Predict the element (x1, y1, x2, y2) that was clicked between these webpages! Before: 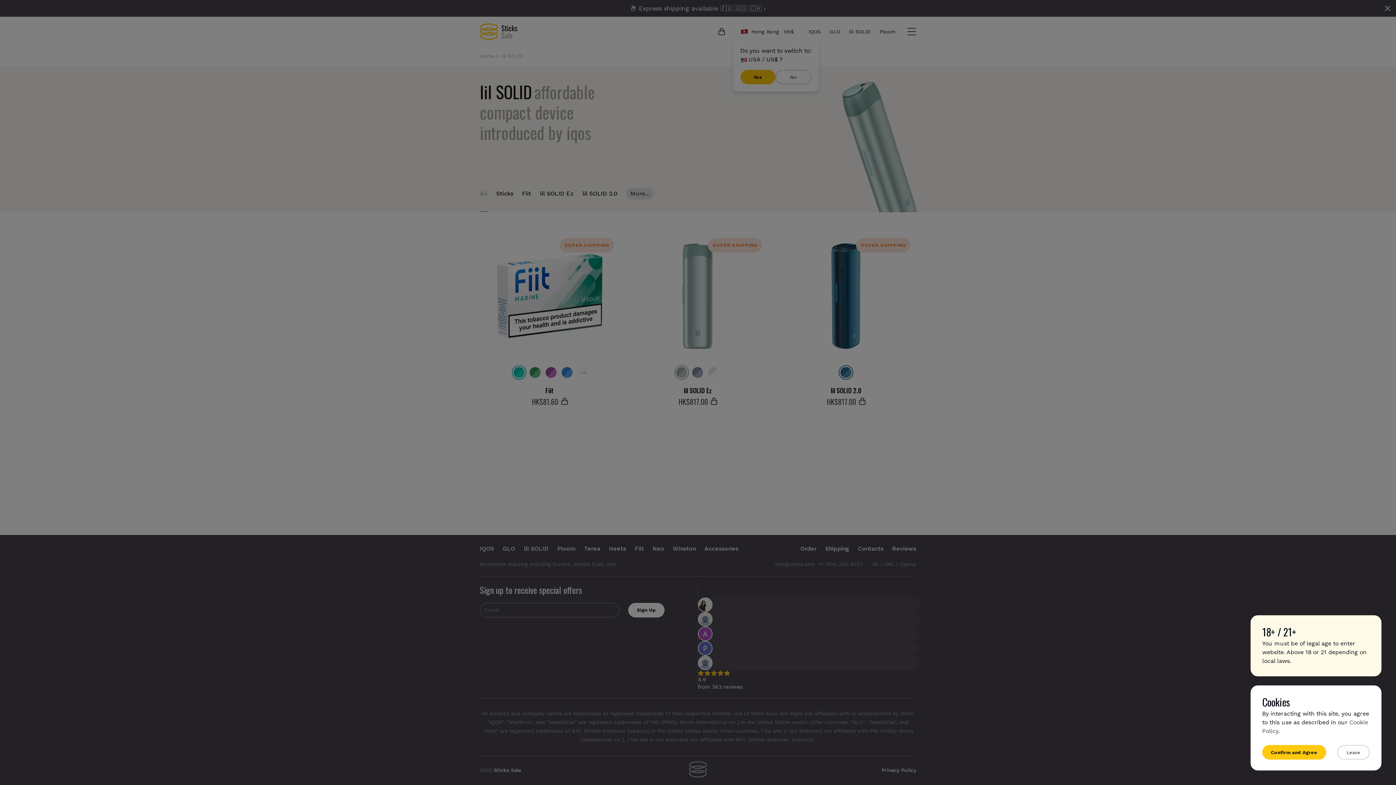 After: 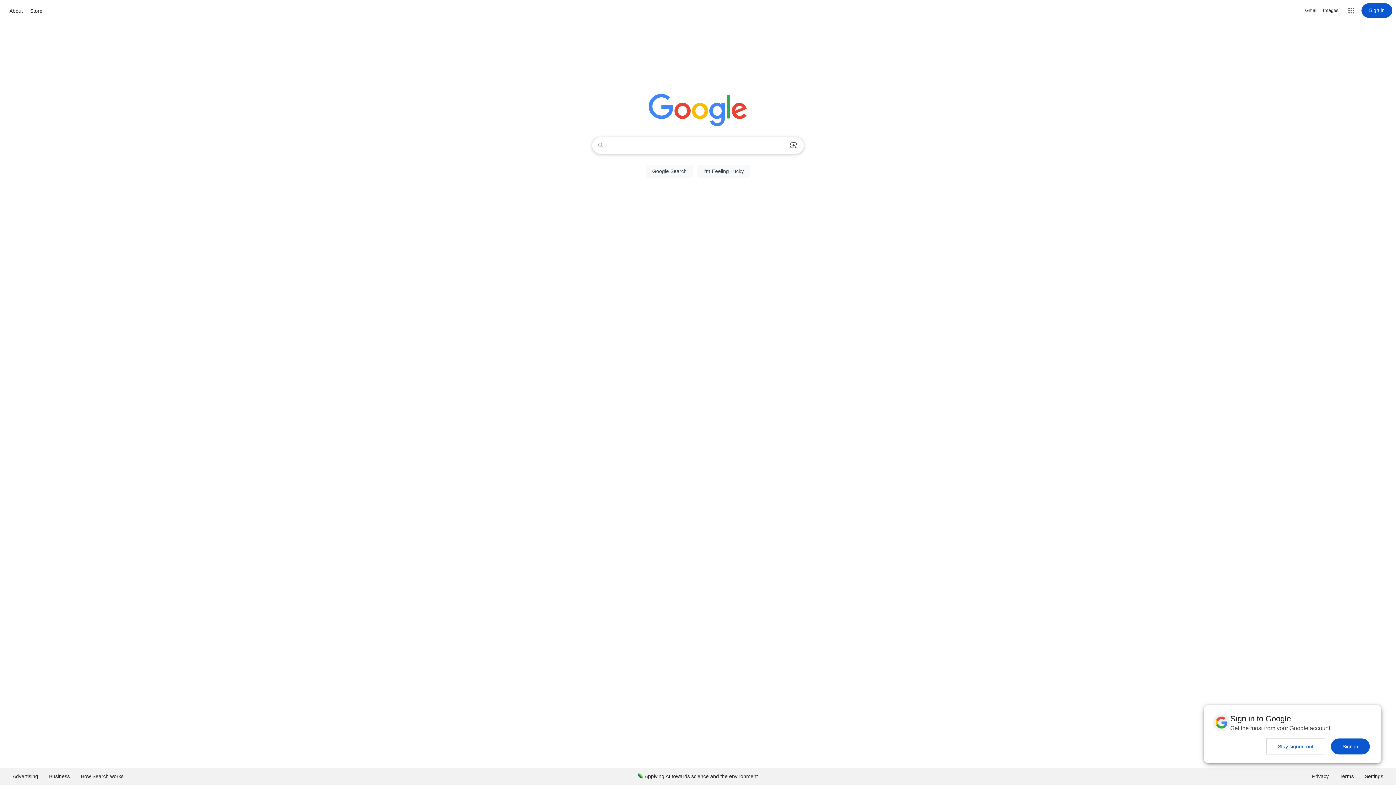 Action: label: Leave bbox: (1337, 745, 1370, 760)